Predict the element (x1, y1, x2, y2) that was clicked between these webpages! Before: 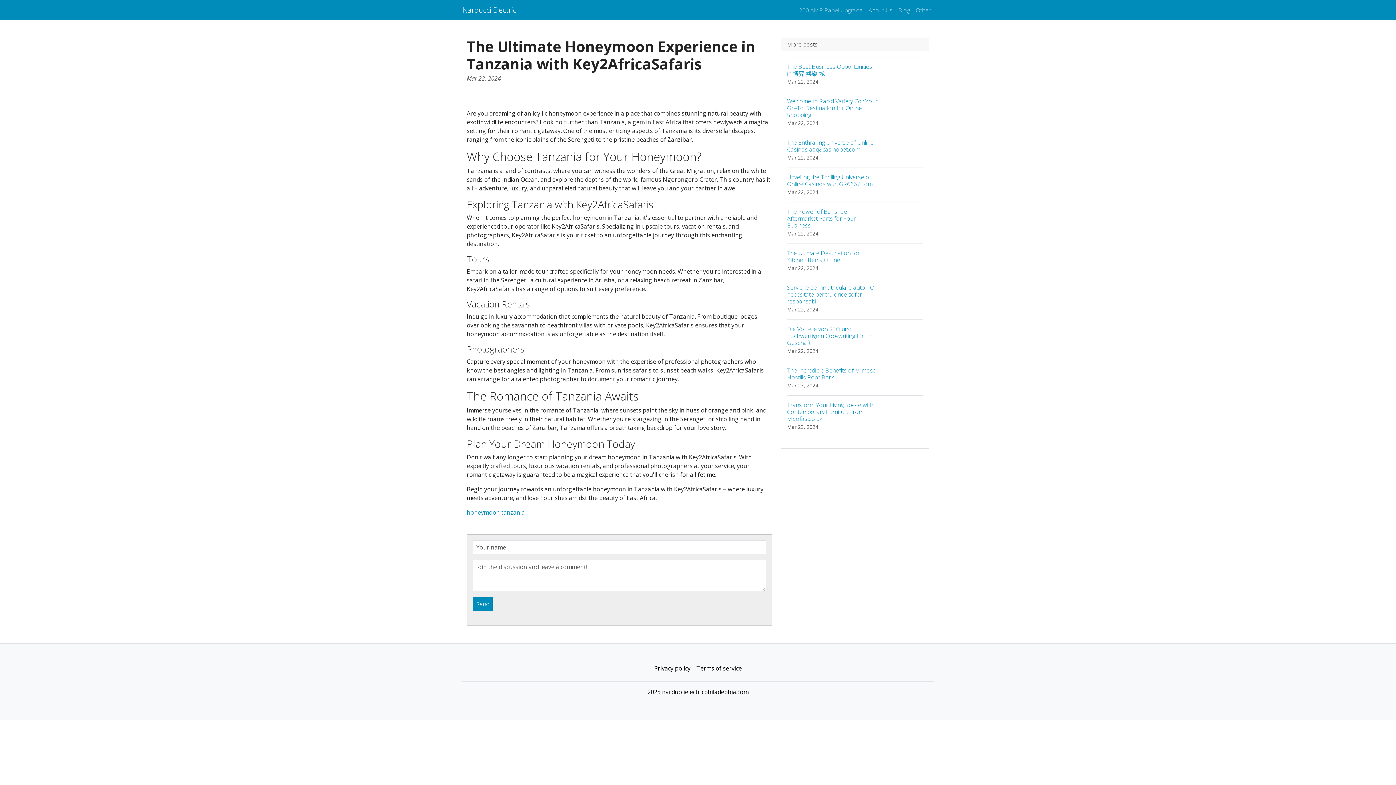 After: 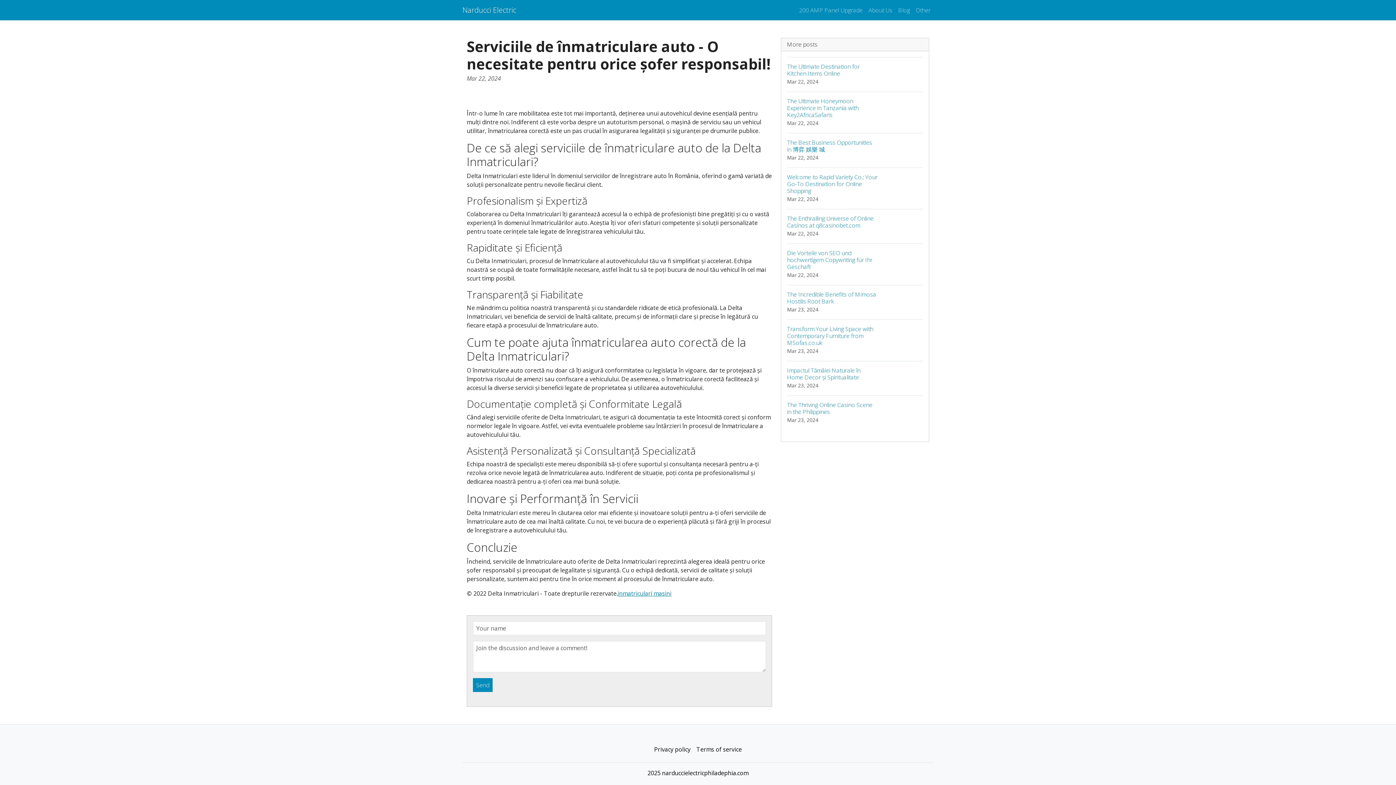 Action: bbox: (787, 278, 923, 319) label: Serviciile de înmatriculare auto - O necesitate pentru orice șofer responsabil!
Mar 22, 2024